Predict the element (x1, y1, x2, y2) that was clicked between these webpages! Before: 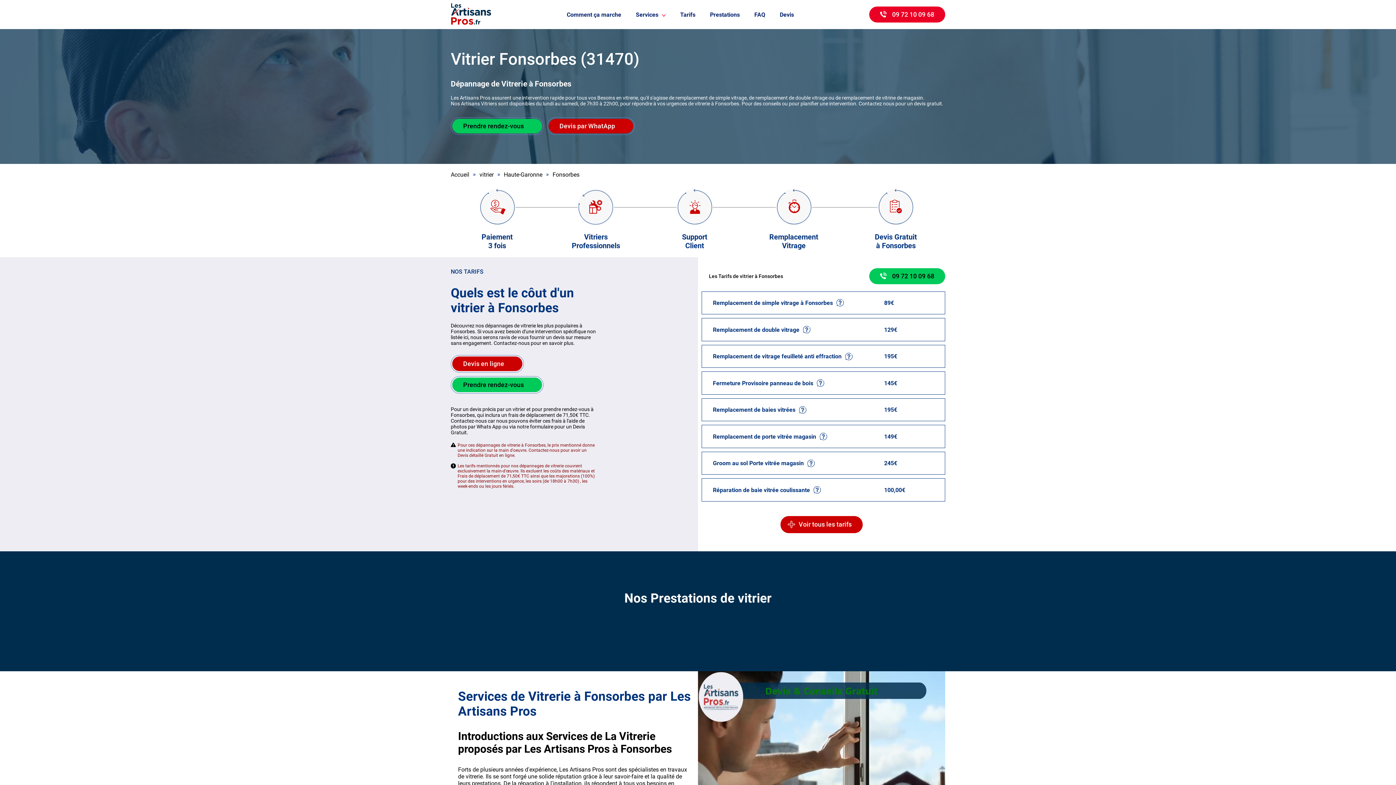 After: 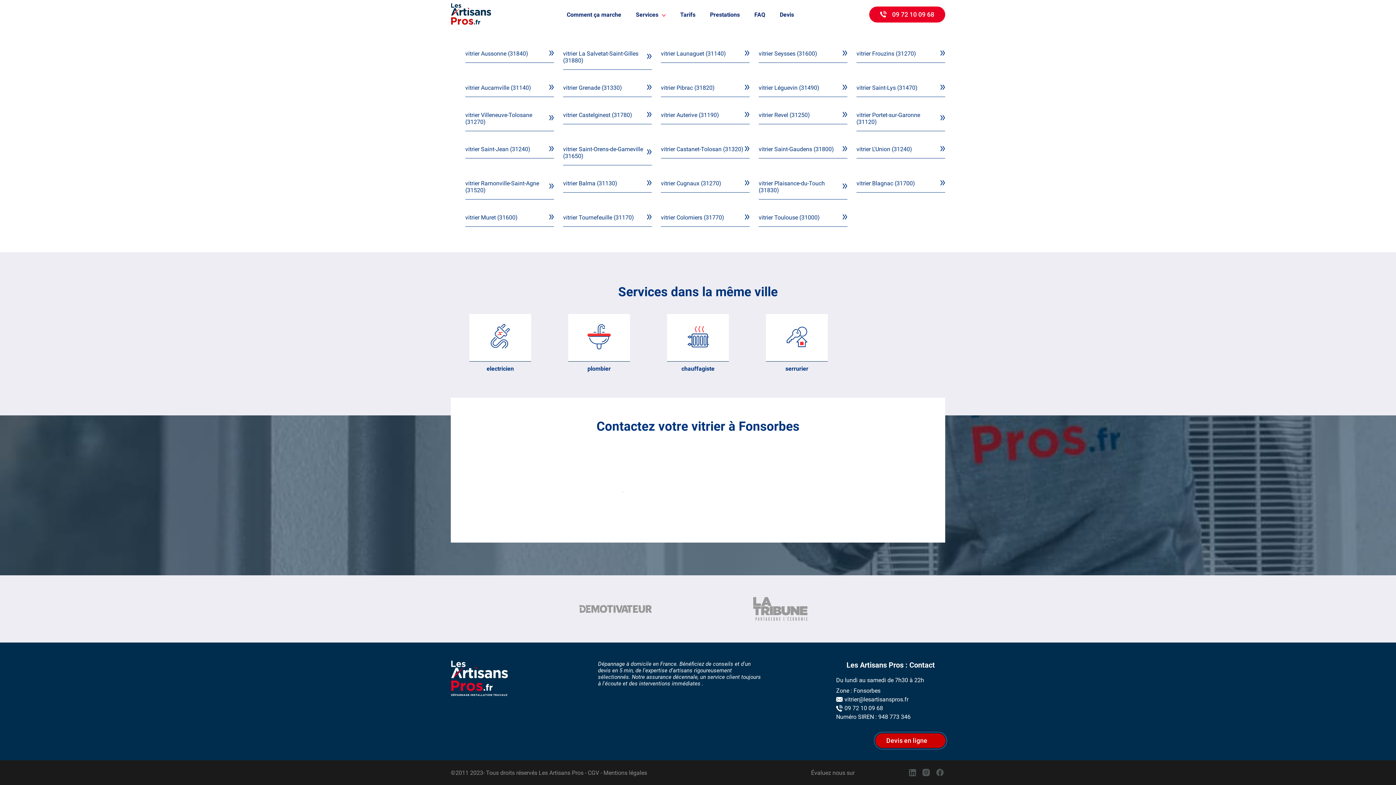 Action: bbox: (450, 117, 543, 134) label: Prendre rendez-vous